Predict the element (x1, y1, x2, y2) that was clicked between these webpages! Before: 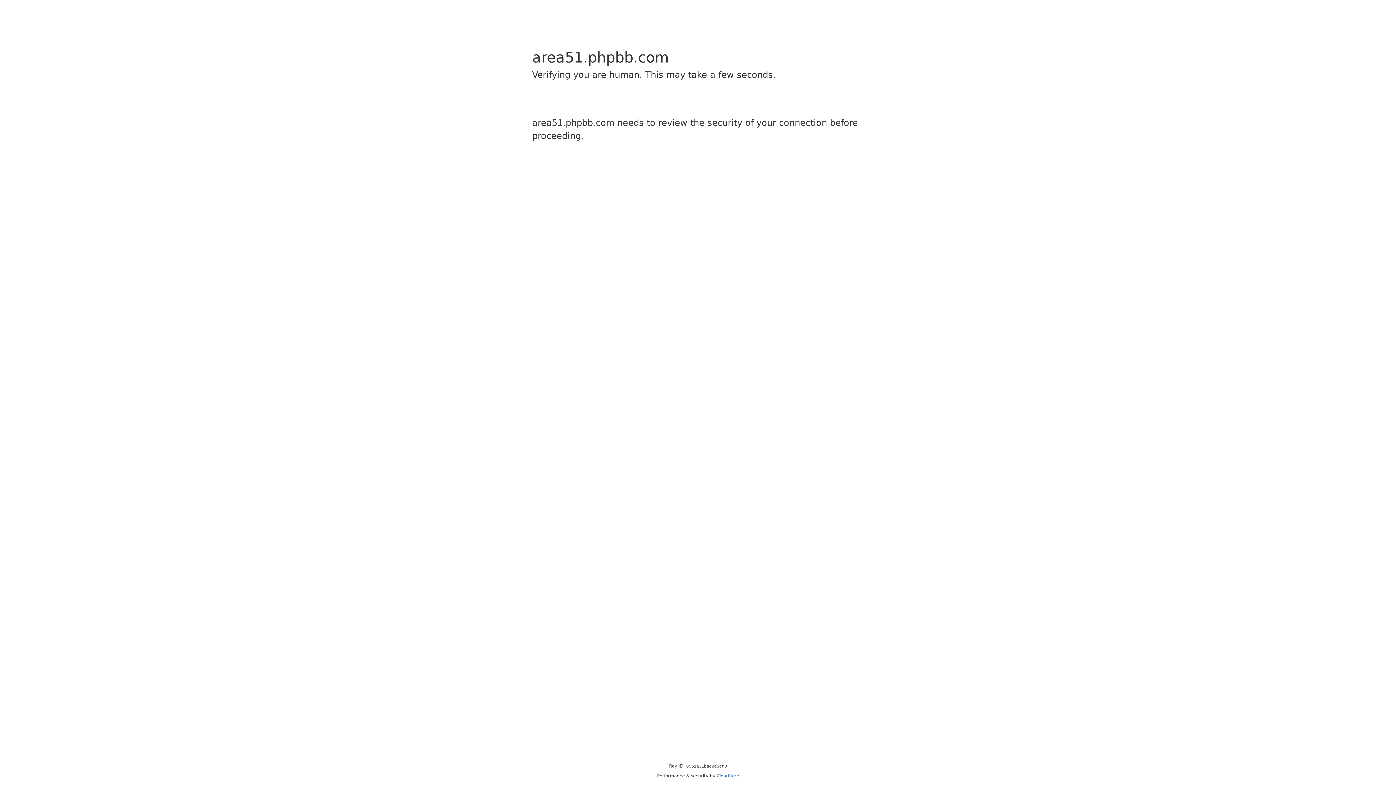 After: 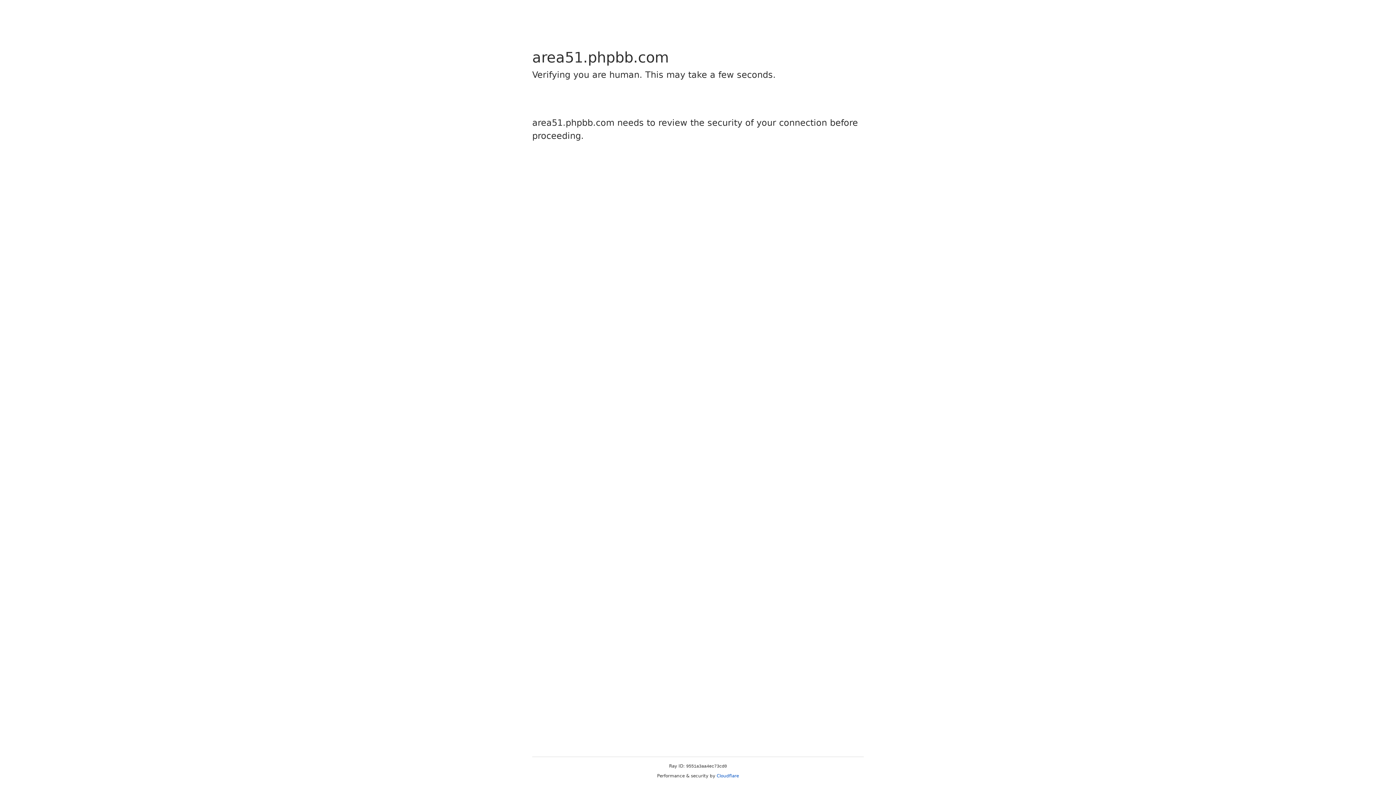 Action: bbox: (716, 773, 739, 778) label: Cloudflare